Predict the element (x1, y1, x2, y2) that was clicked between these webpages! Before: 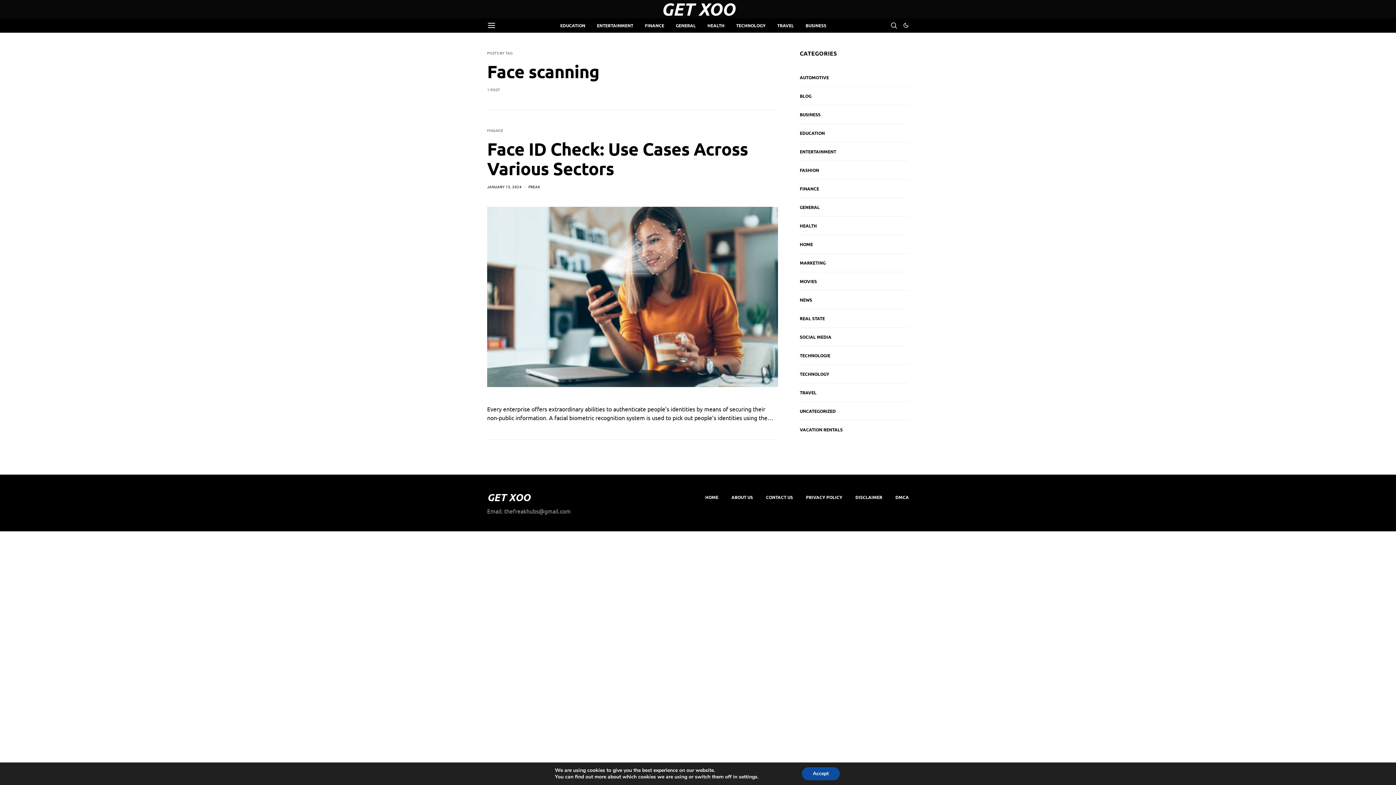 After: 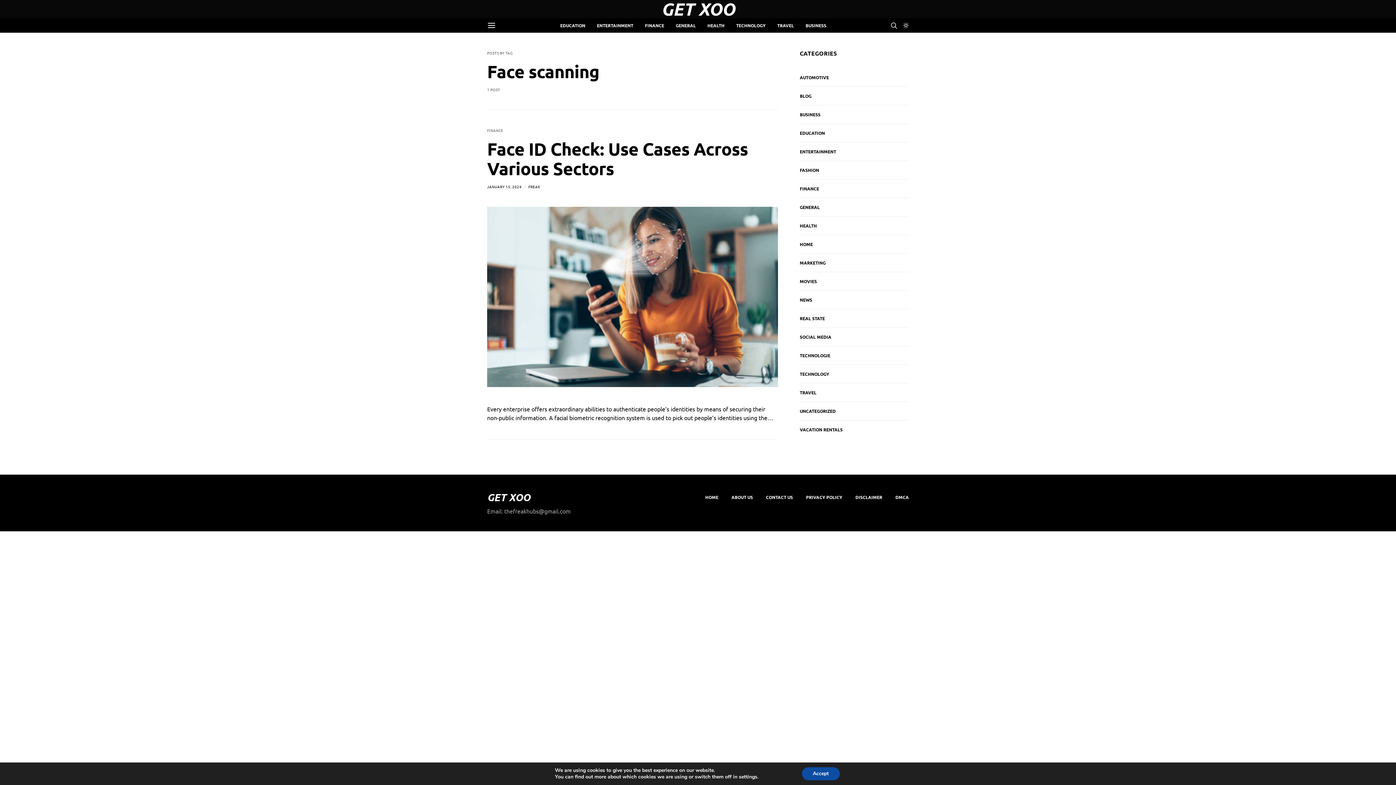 Action: bbox: (903, 22, 909, 28)